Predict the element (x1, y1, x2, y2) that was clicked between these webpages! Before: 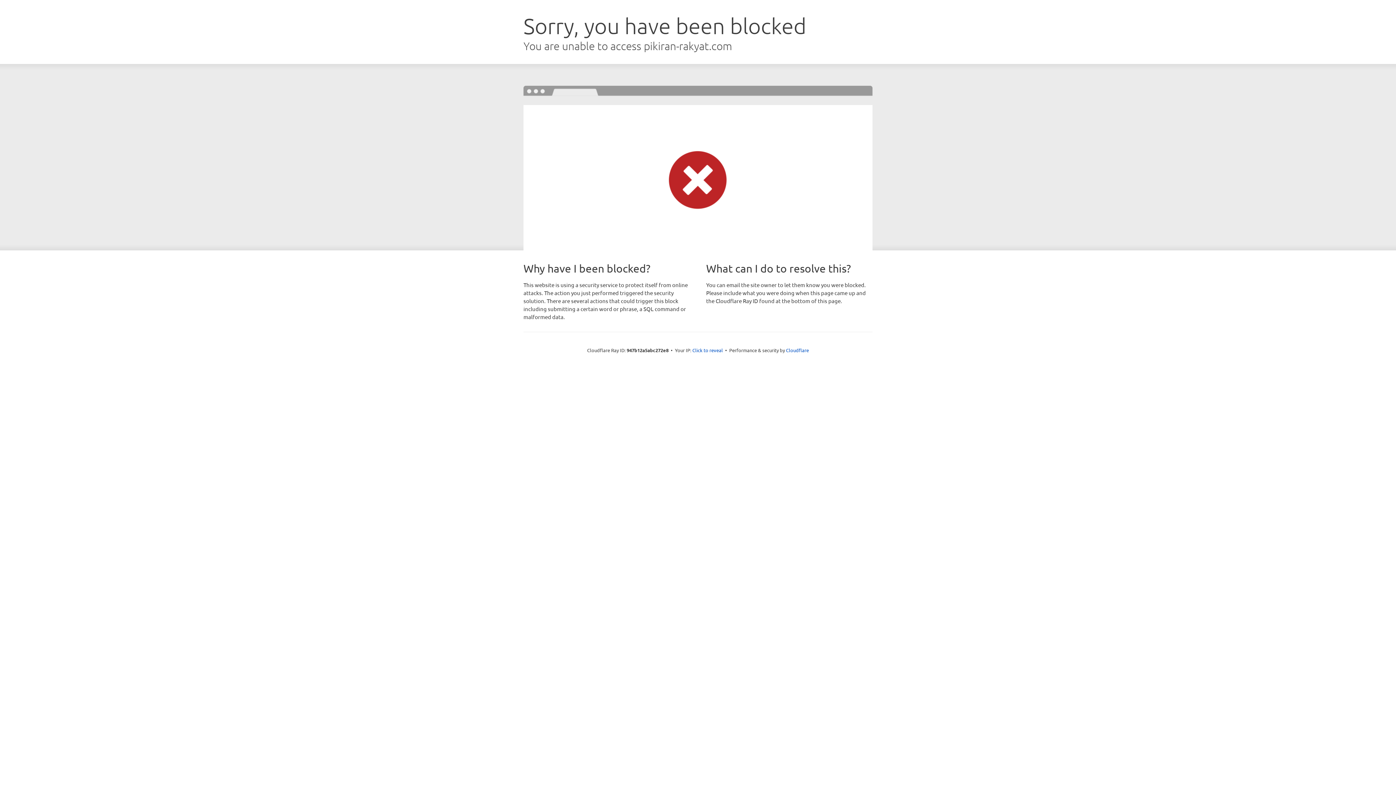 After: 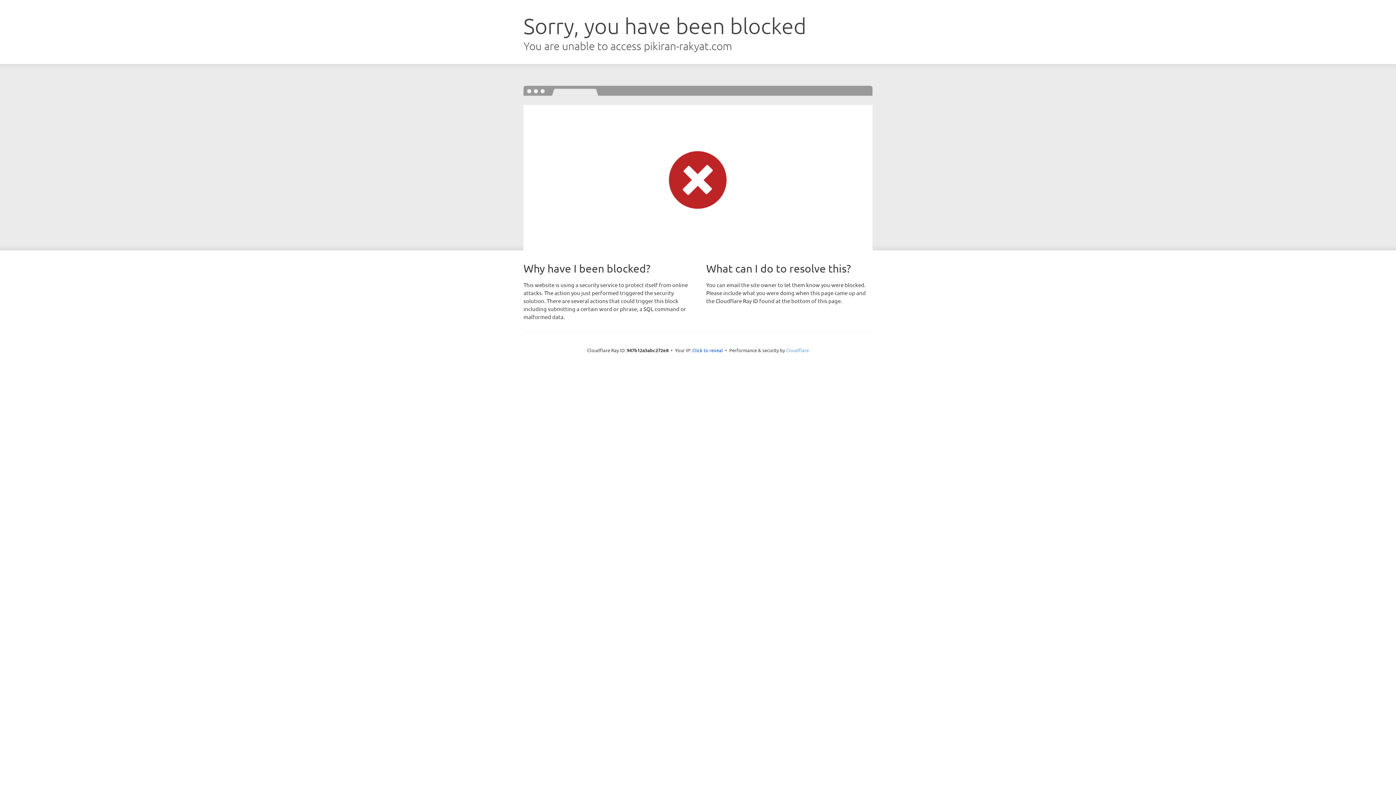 Action: label: Cloudflare bbox: (786, 347, 809, 353)